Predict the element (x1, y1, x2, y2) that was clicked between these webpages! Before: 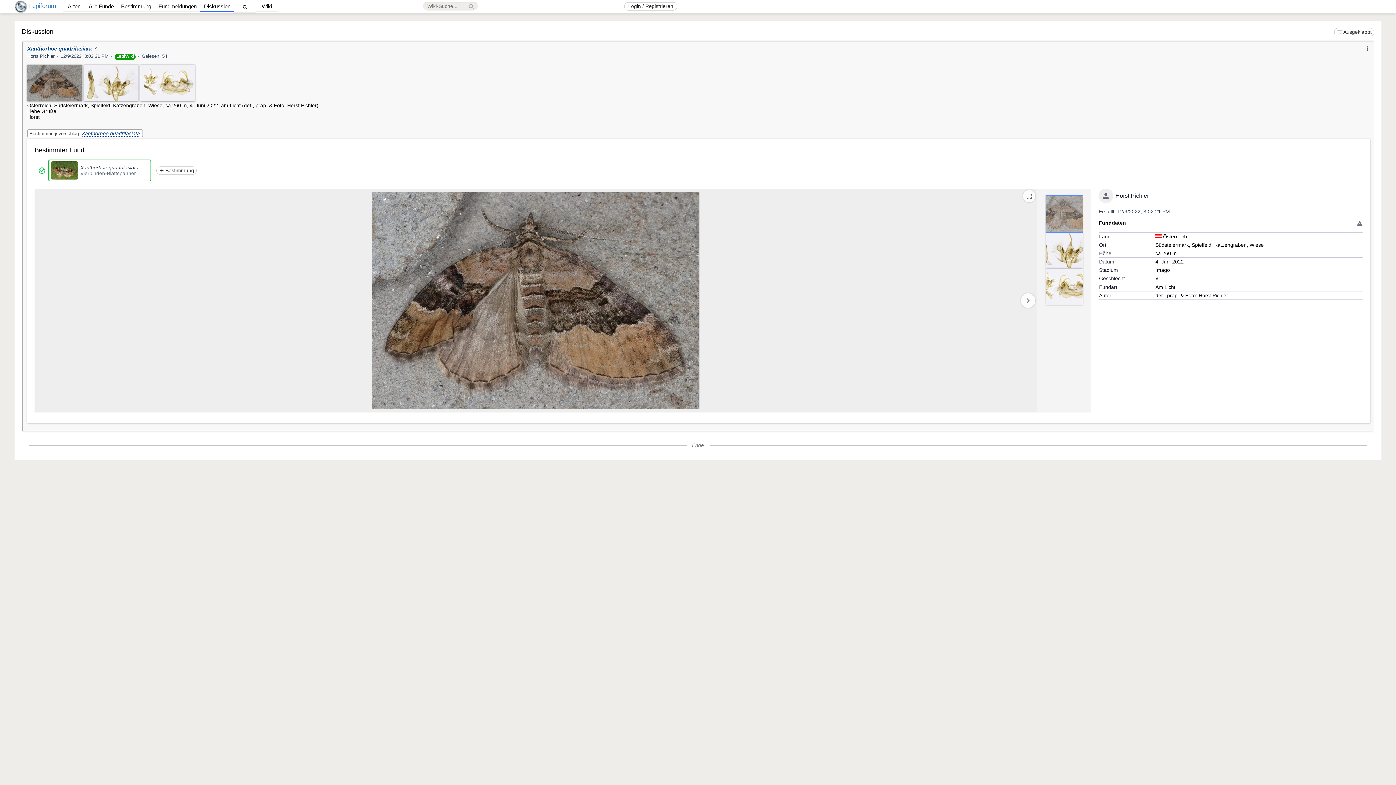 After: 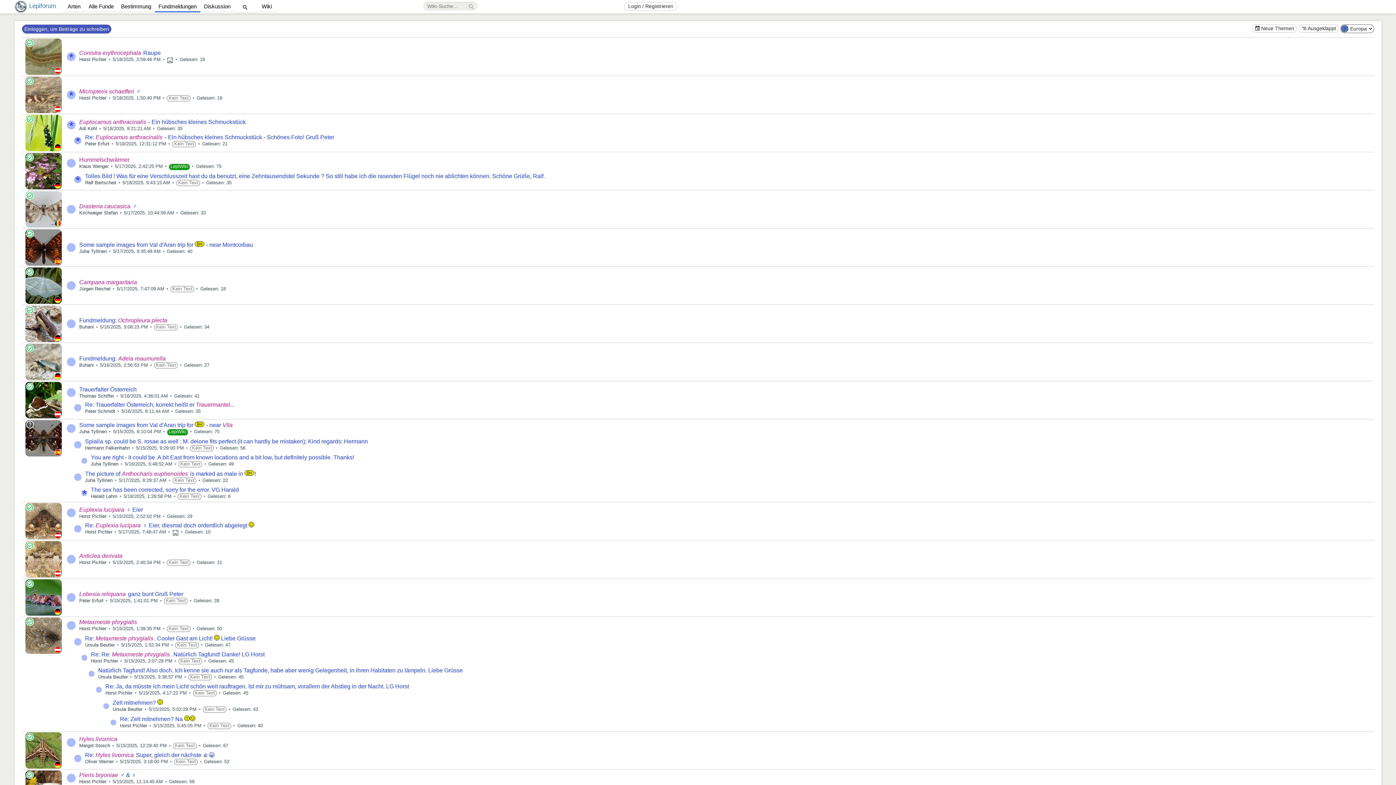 Action: label: Fundmeldungen bbox: (154, 1, 200, 12)